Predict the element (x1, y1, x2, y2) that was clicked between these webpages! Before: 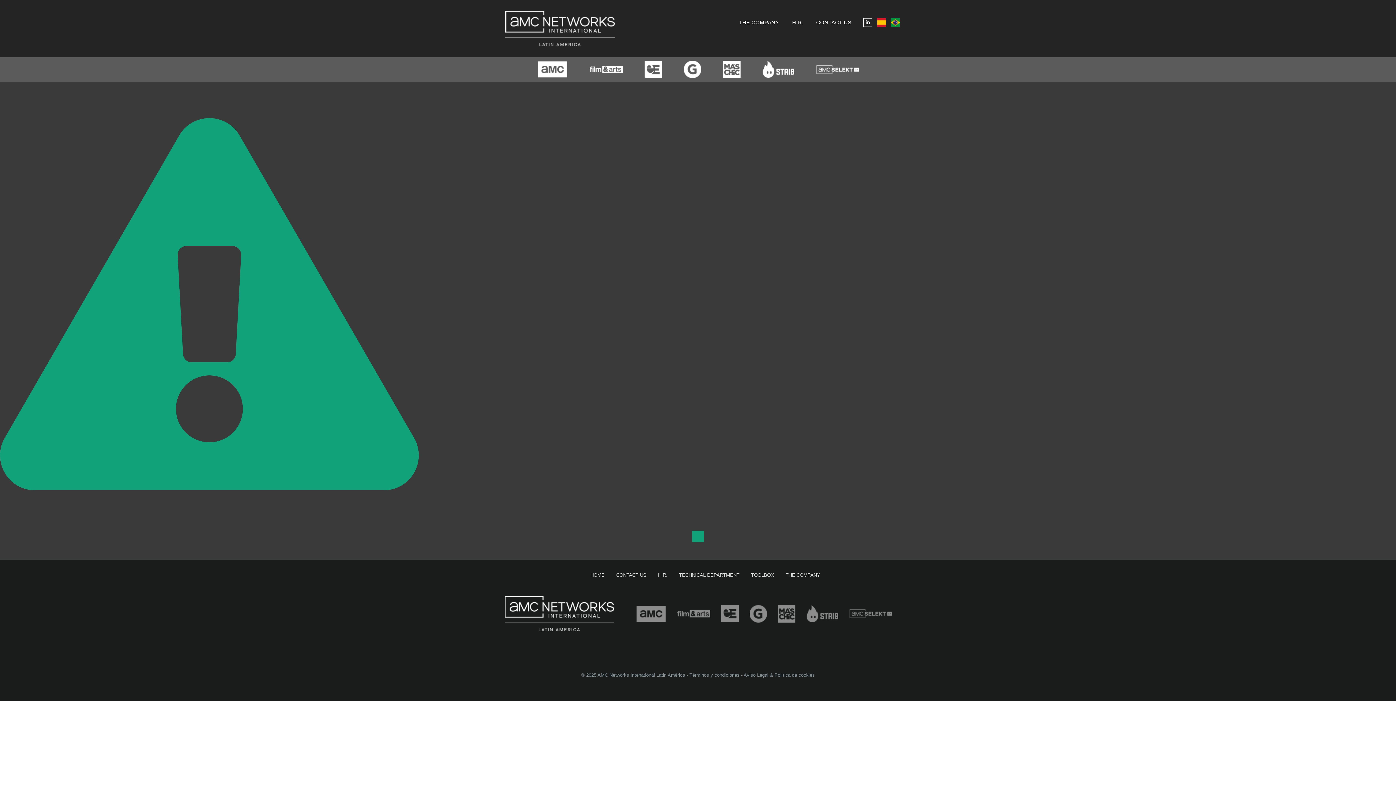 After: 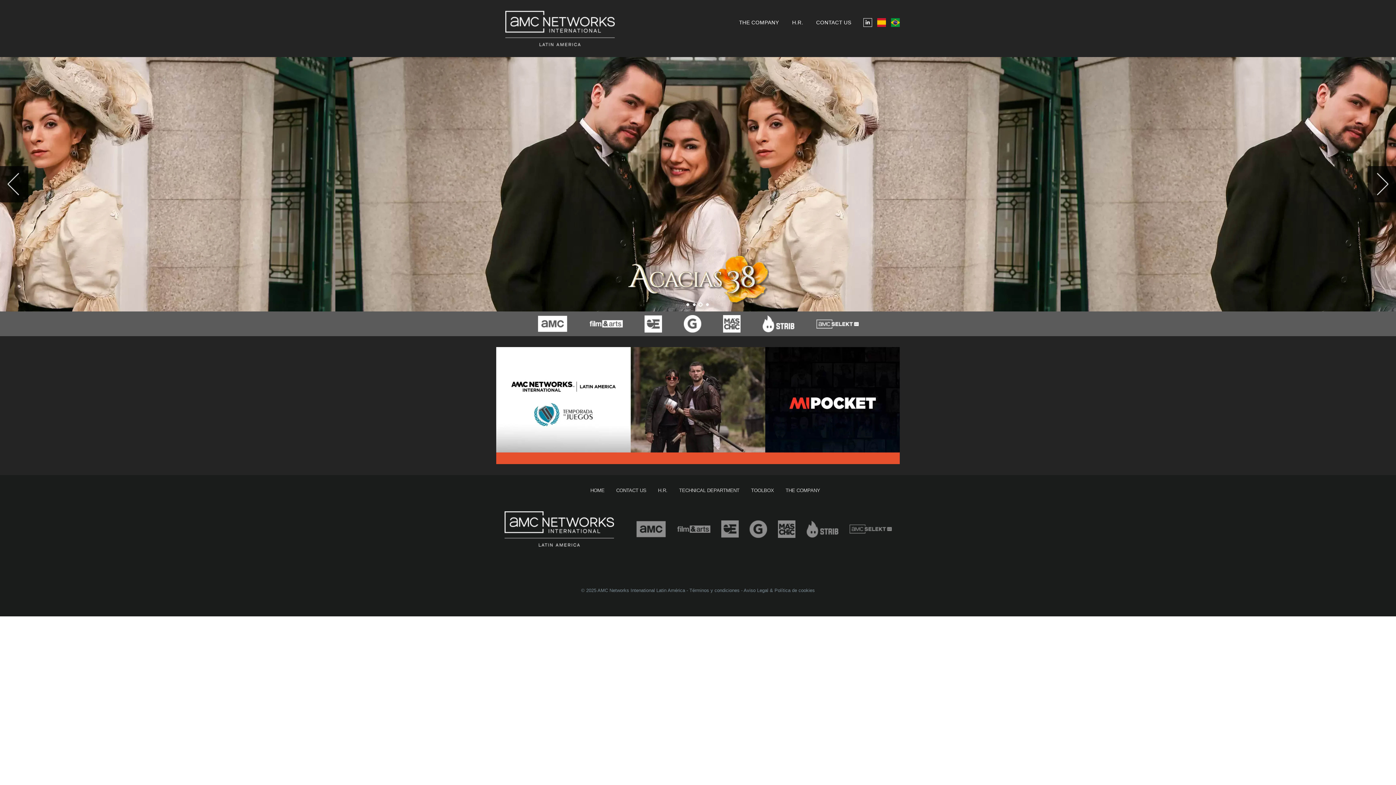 Action: bbox: (505, 24, 614, 31)